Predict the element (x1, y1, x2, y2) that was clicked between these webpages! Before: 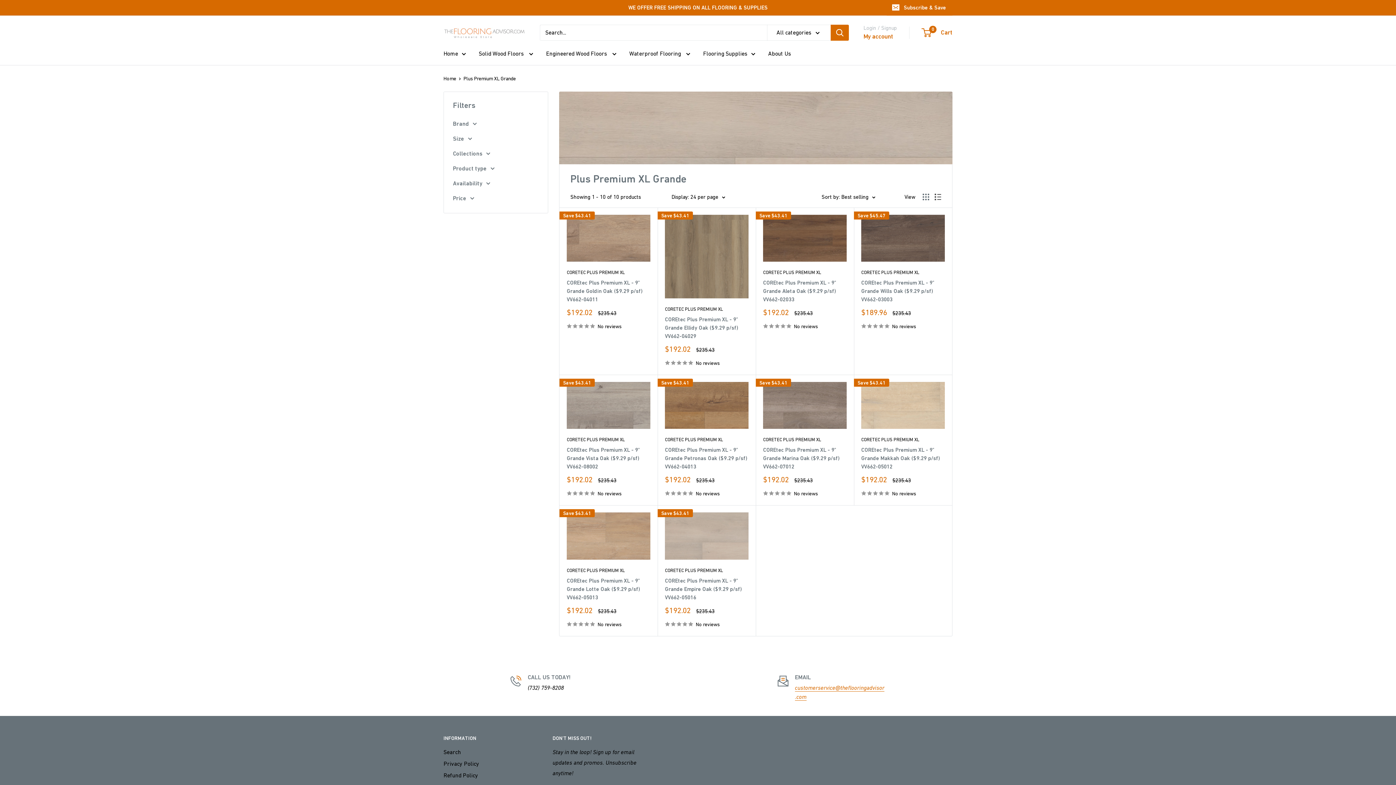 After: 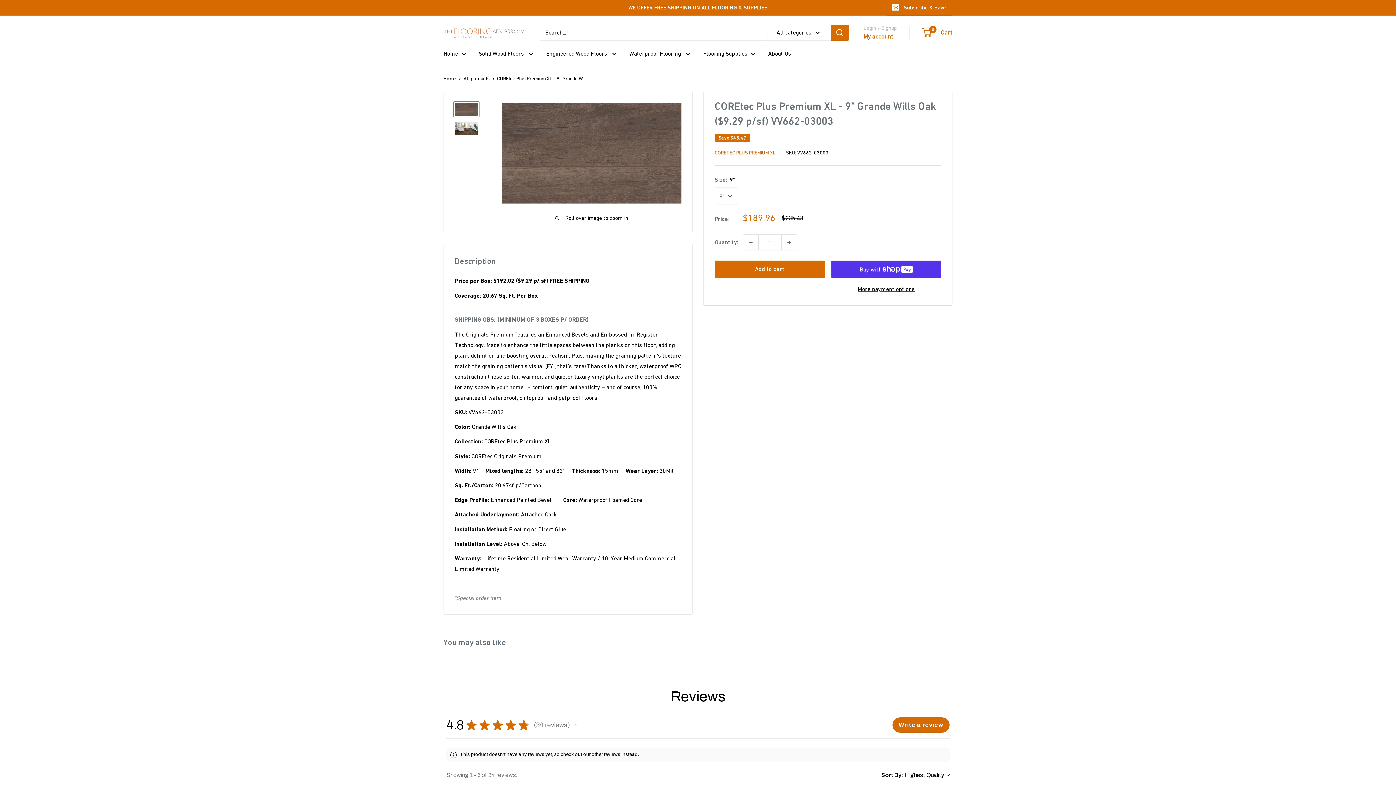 Action: bbox: (861, 321, 945, 331) label: No reviews